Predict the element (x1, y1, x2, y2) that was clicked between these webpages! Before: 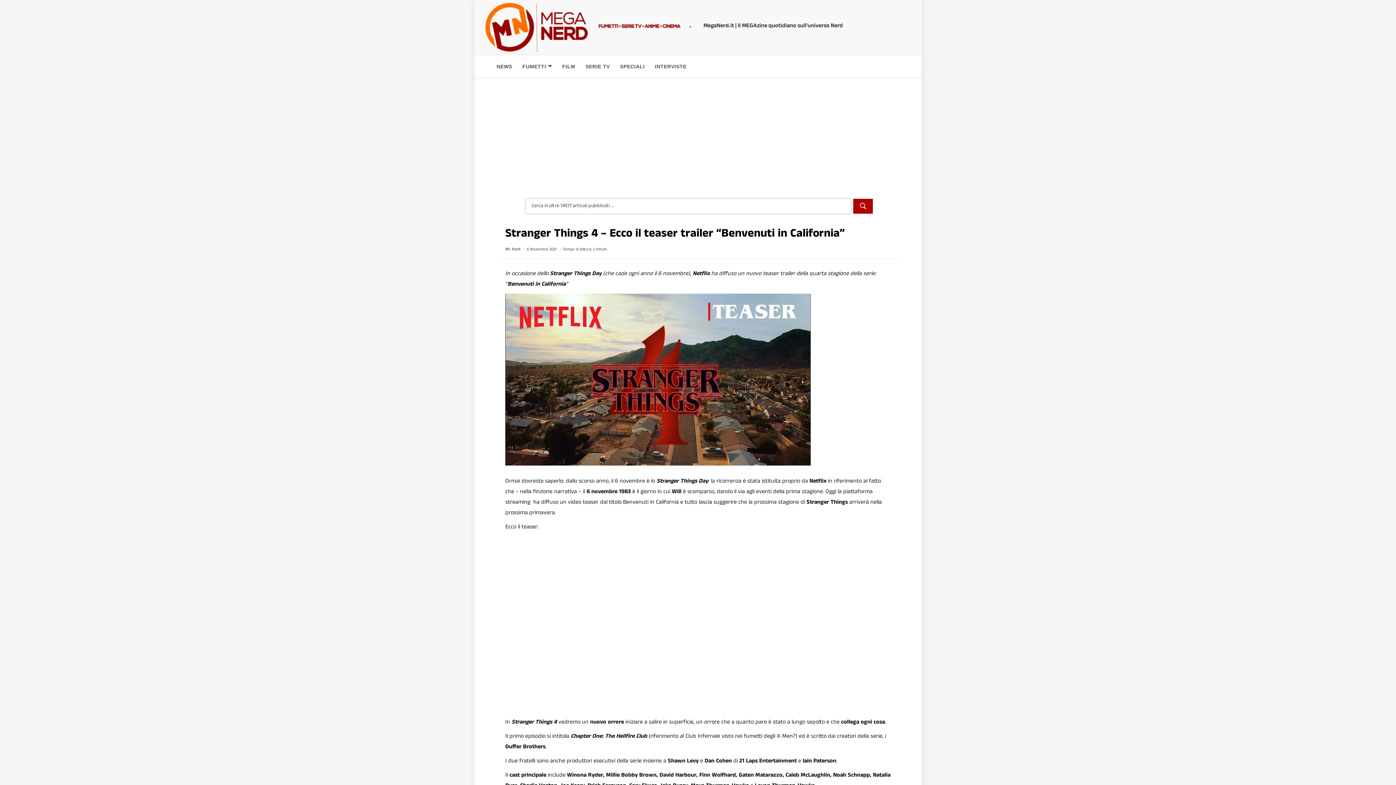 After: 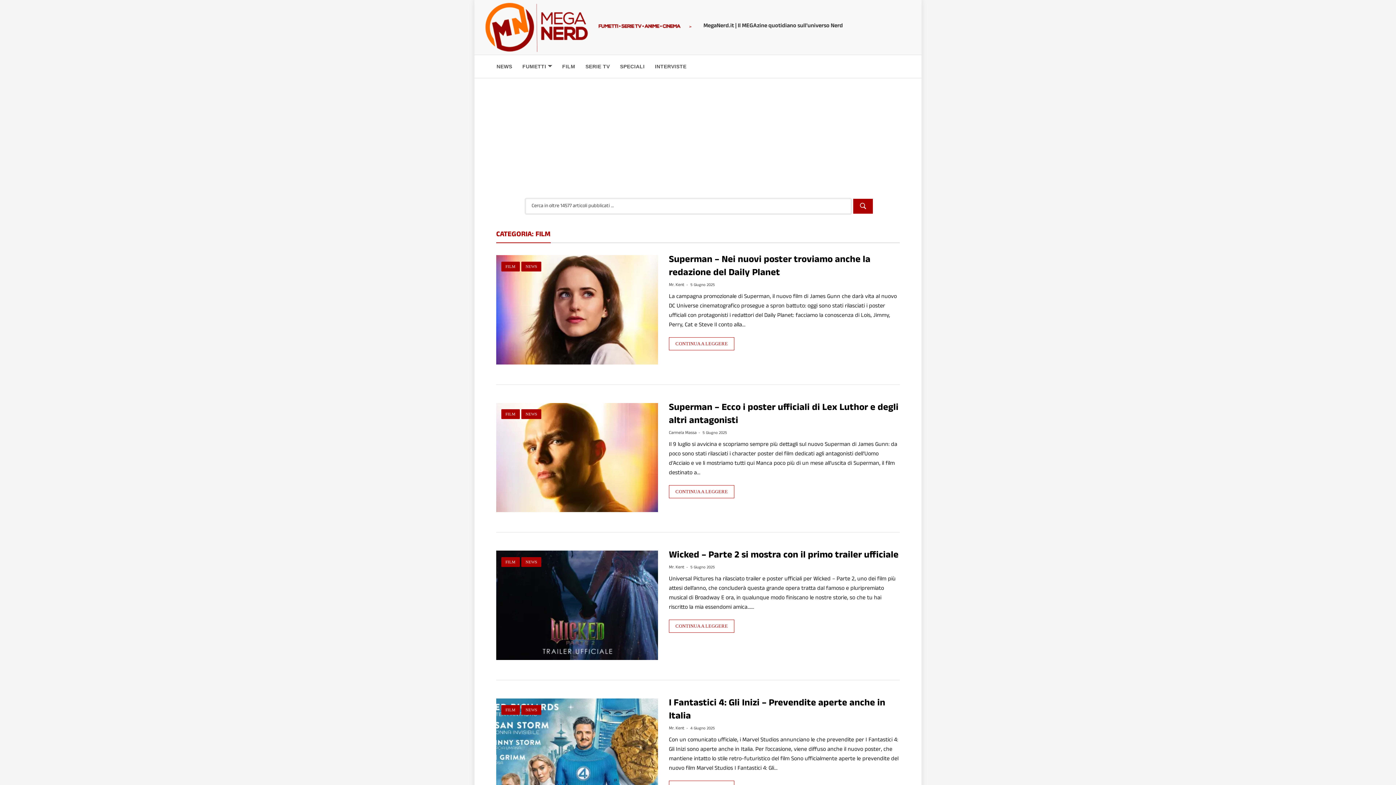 Action: bbox: (562, 63, 575, 69) label: FILM